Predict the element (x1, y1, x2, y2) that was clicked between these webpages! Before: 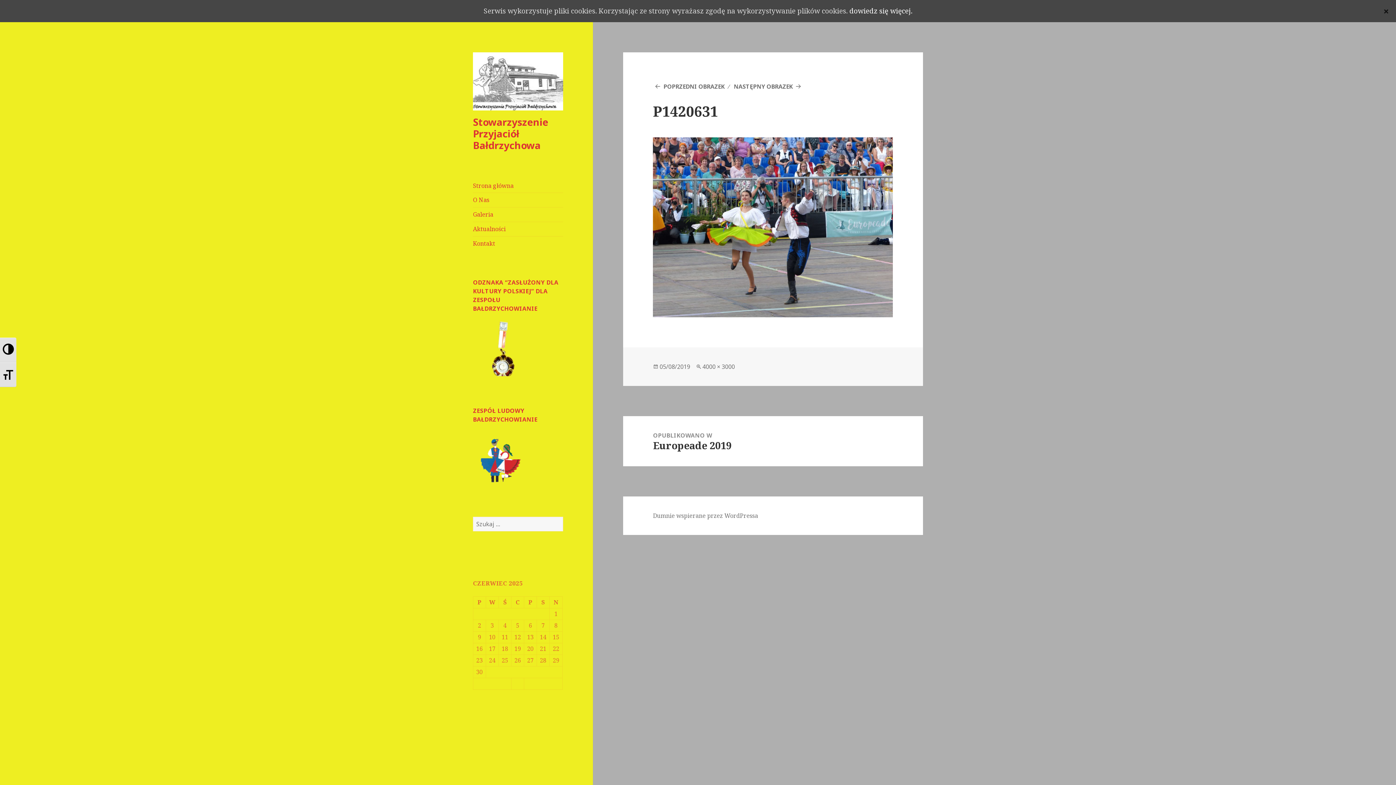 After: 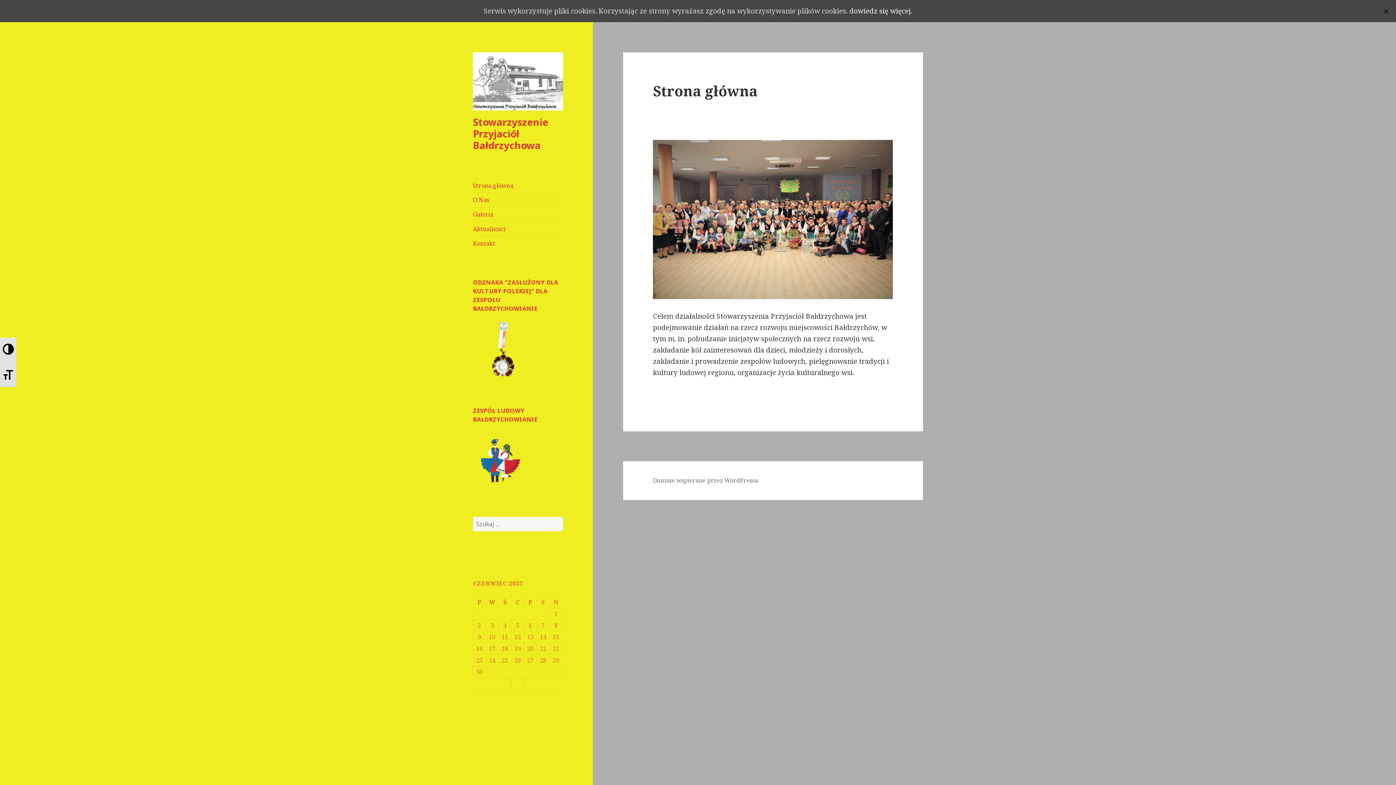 Action: label: Strona główna bbox: (473, 181, 513, 189)